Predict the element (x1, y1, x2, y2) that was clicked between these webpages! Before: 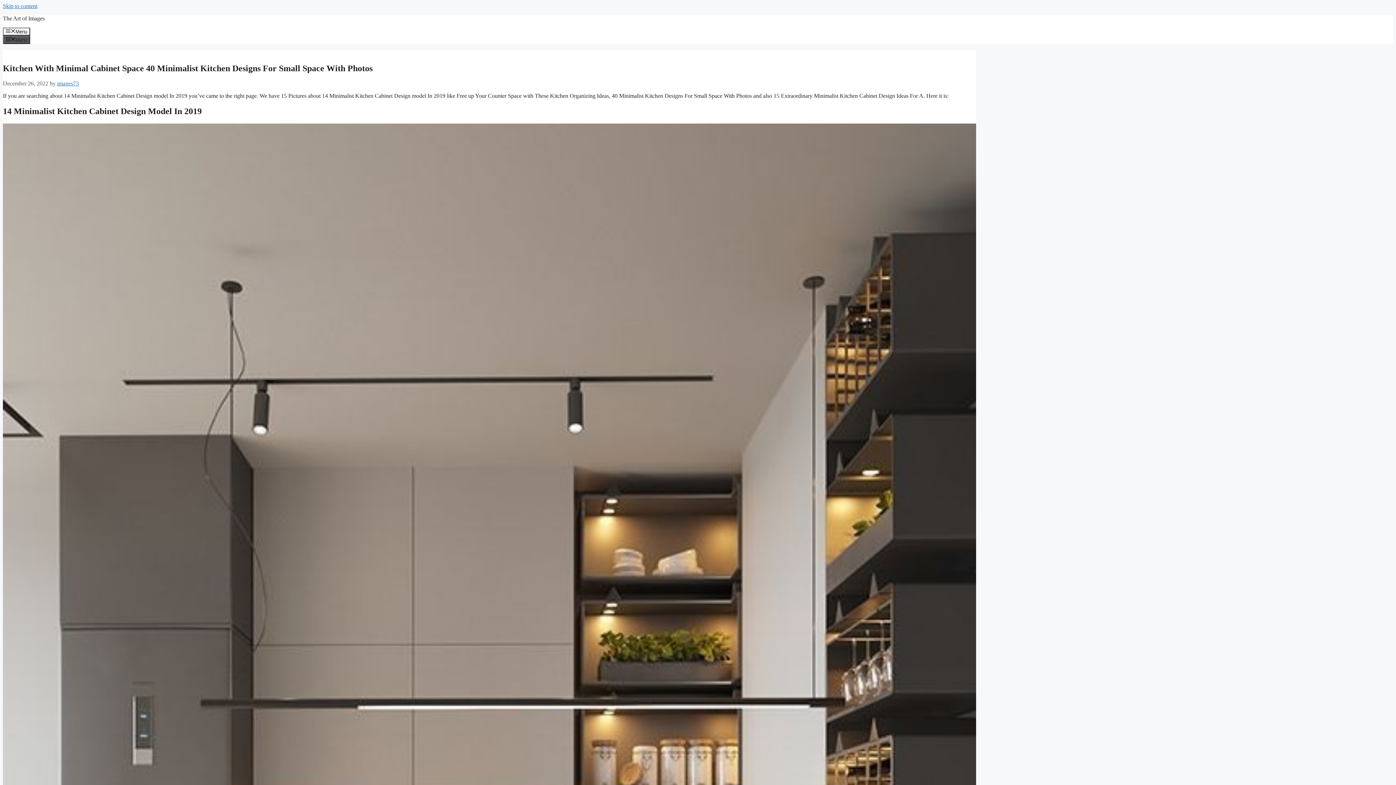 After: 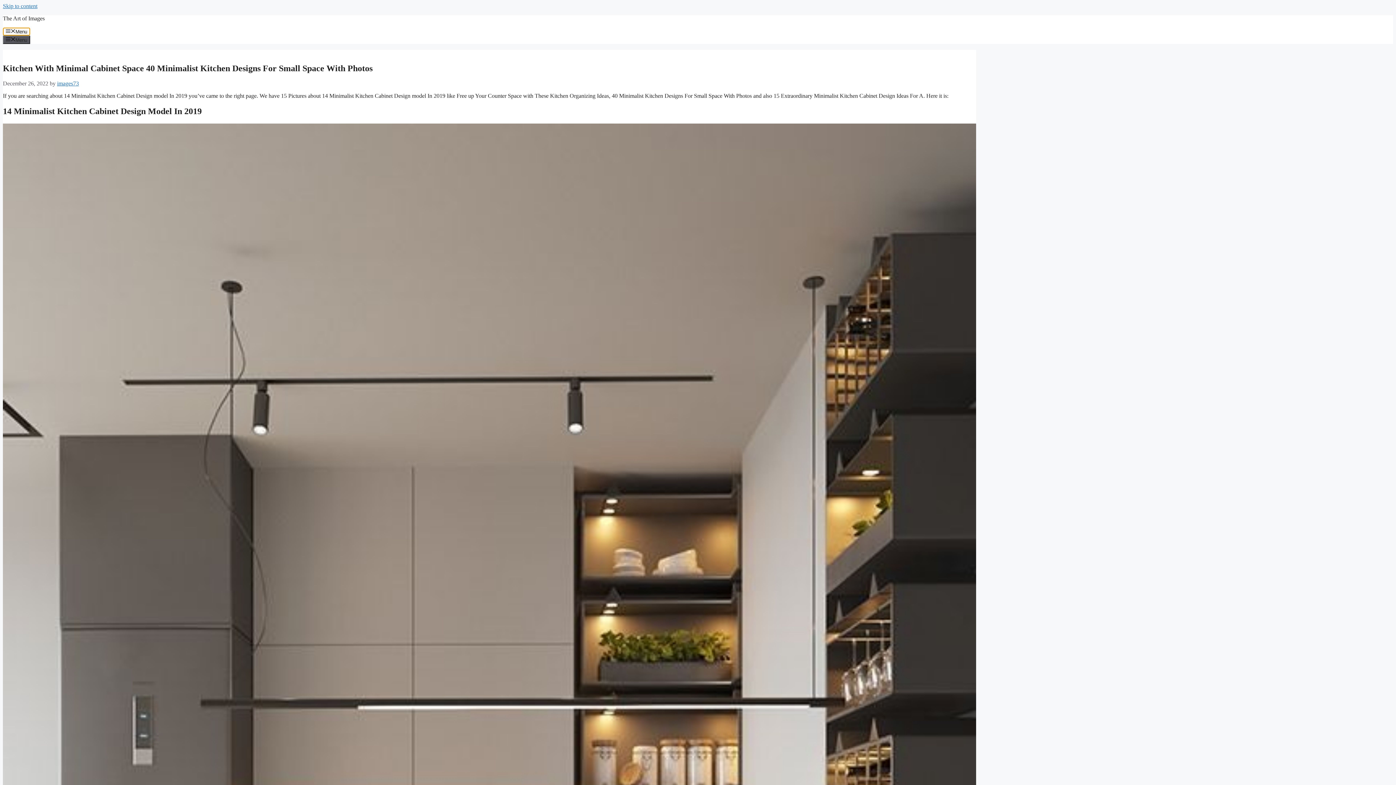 Action: label: Menu bbox: (2, 27, 30, 35)